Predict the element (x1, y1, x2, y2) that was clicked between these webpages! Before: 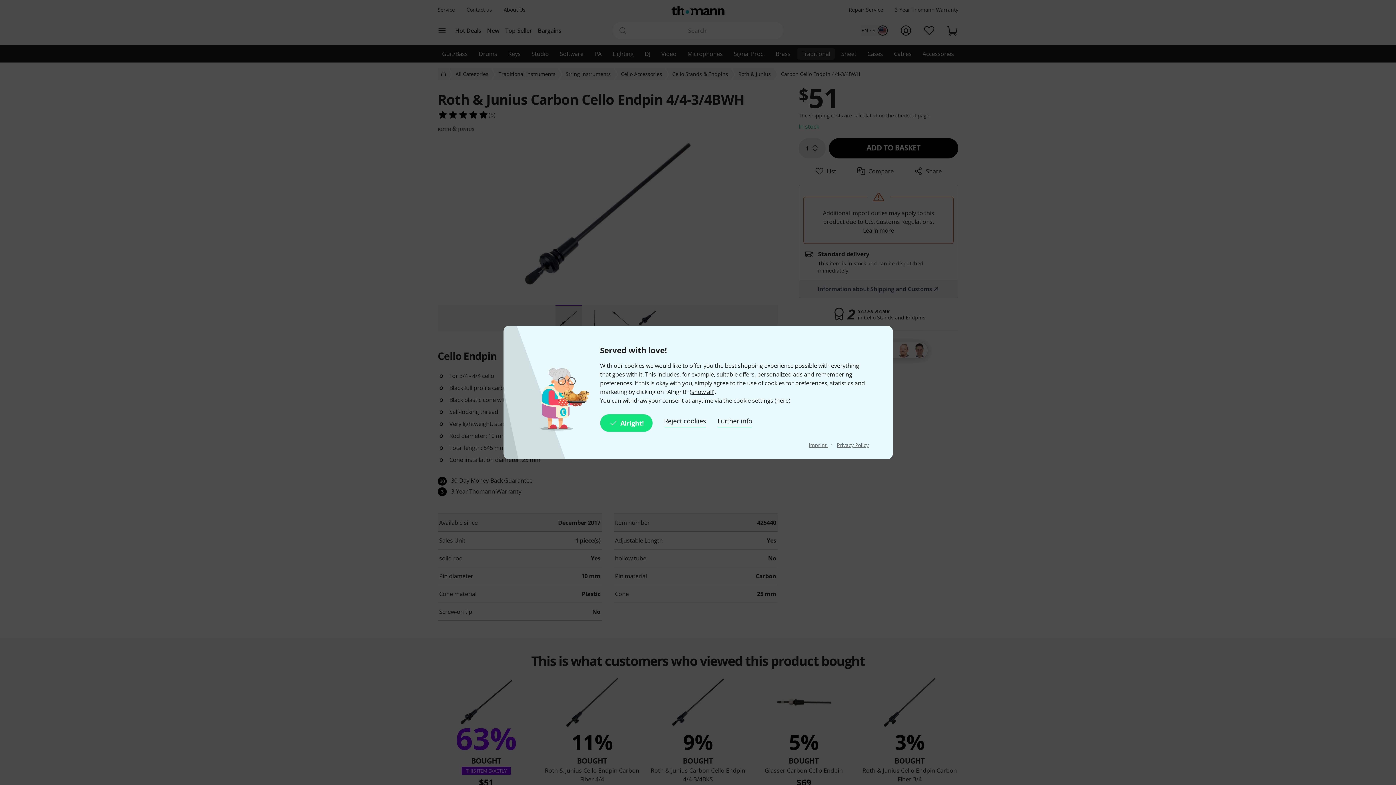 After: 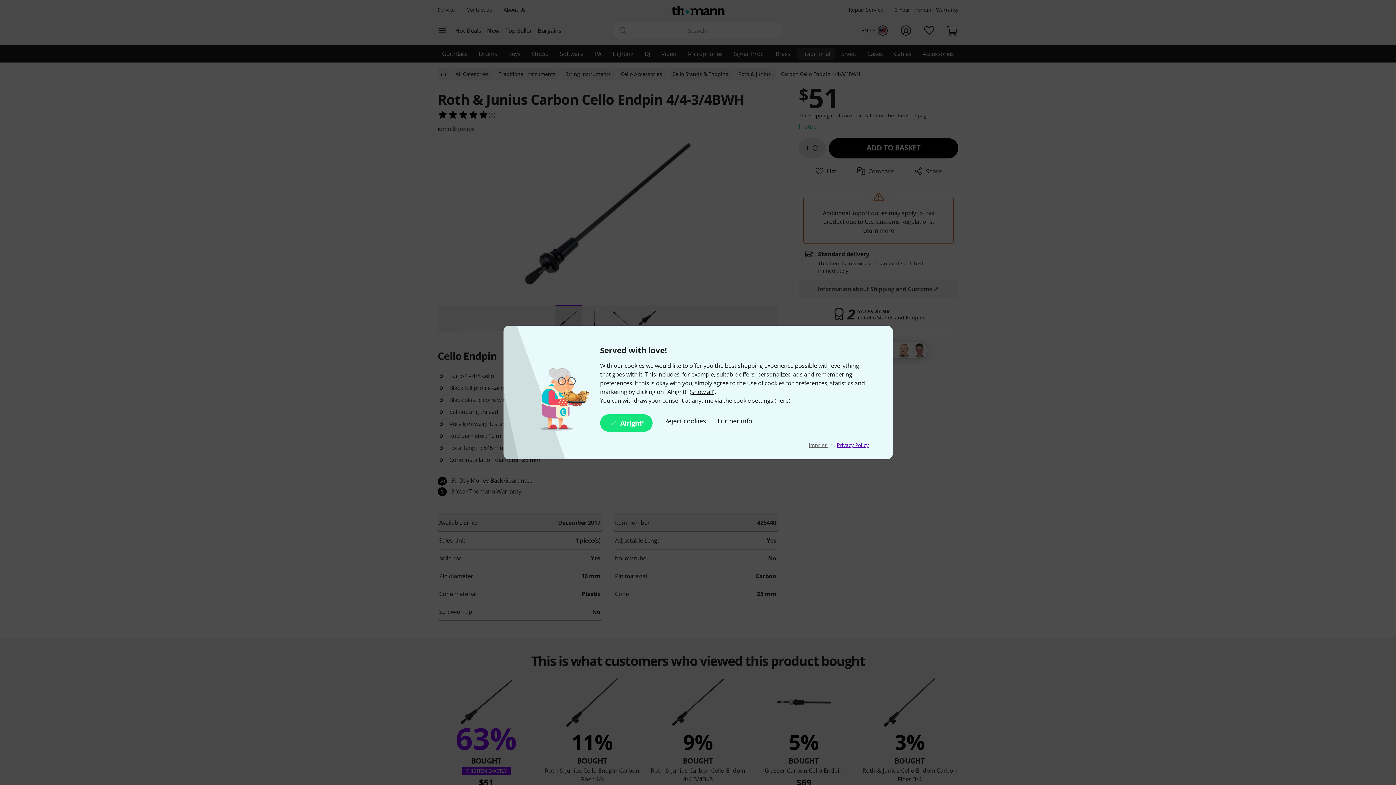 Action: label: Privacy Policy bbox: (837, 441, 868, 448)